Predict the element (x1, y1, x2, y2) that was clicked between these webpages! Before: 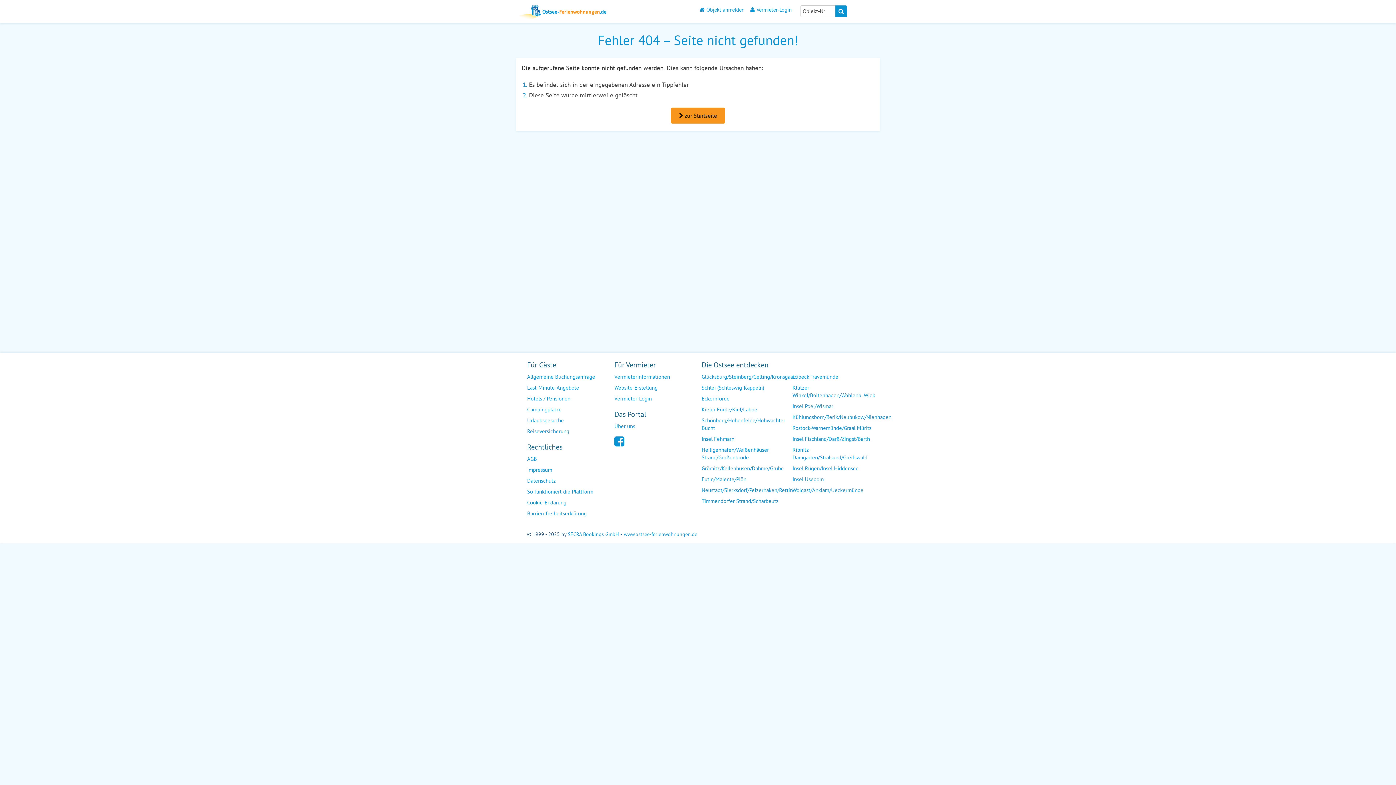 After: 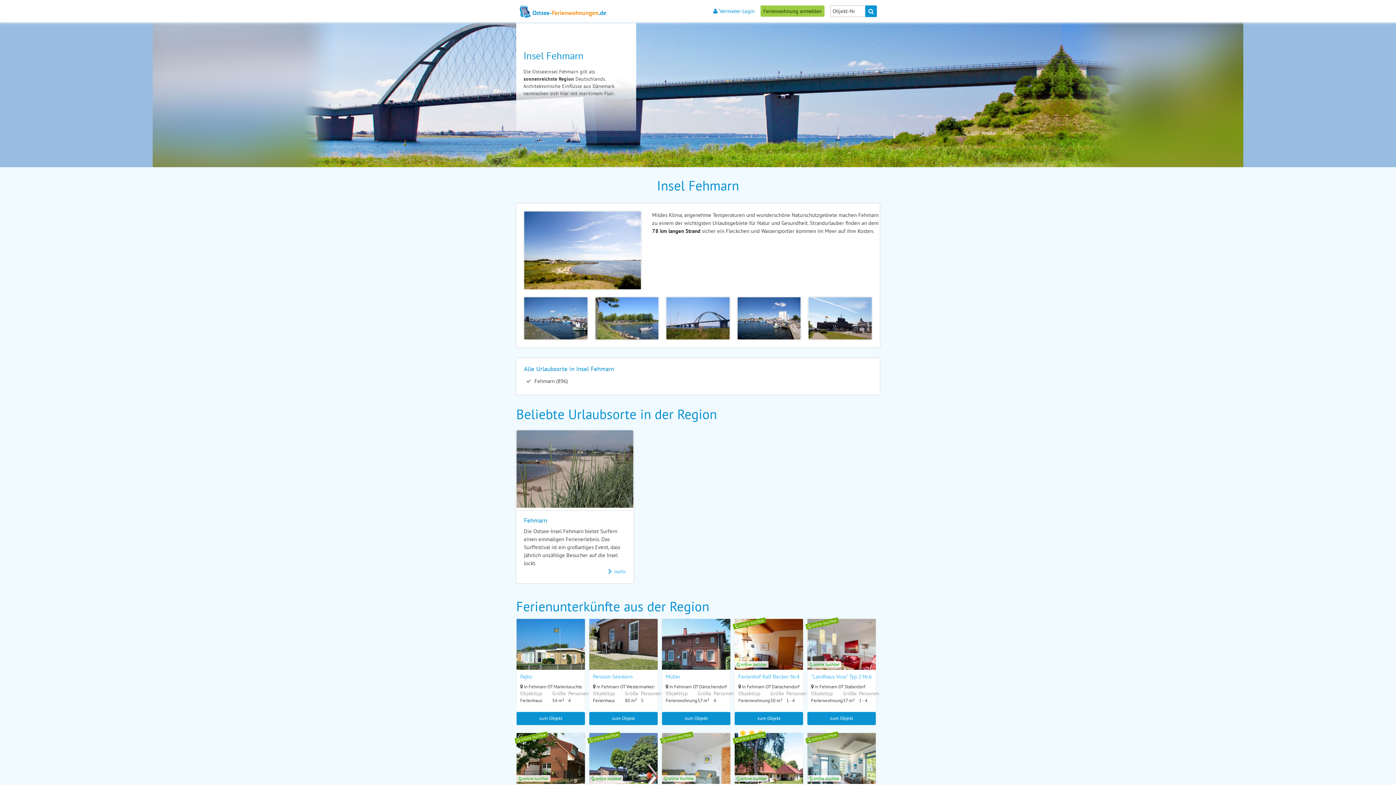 Action: bbox: (701, 433, 734, 443) label: Insel Fehmarn